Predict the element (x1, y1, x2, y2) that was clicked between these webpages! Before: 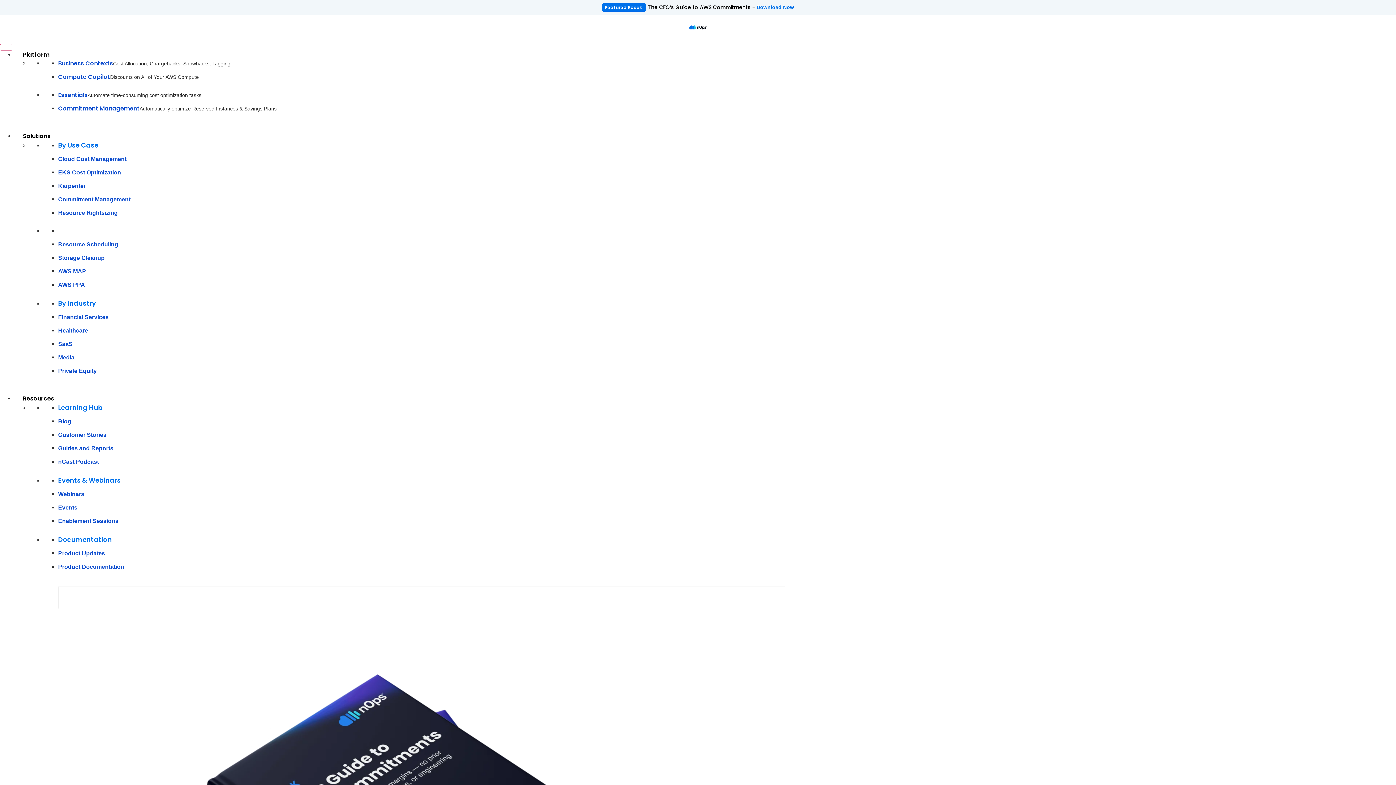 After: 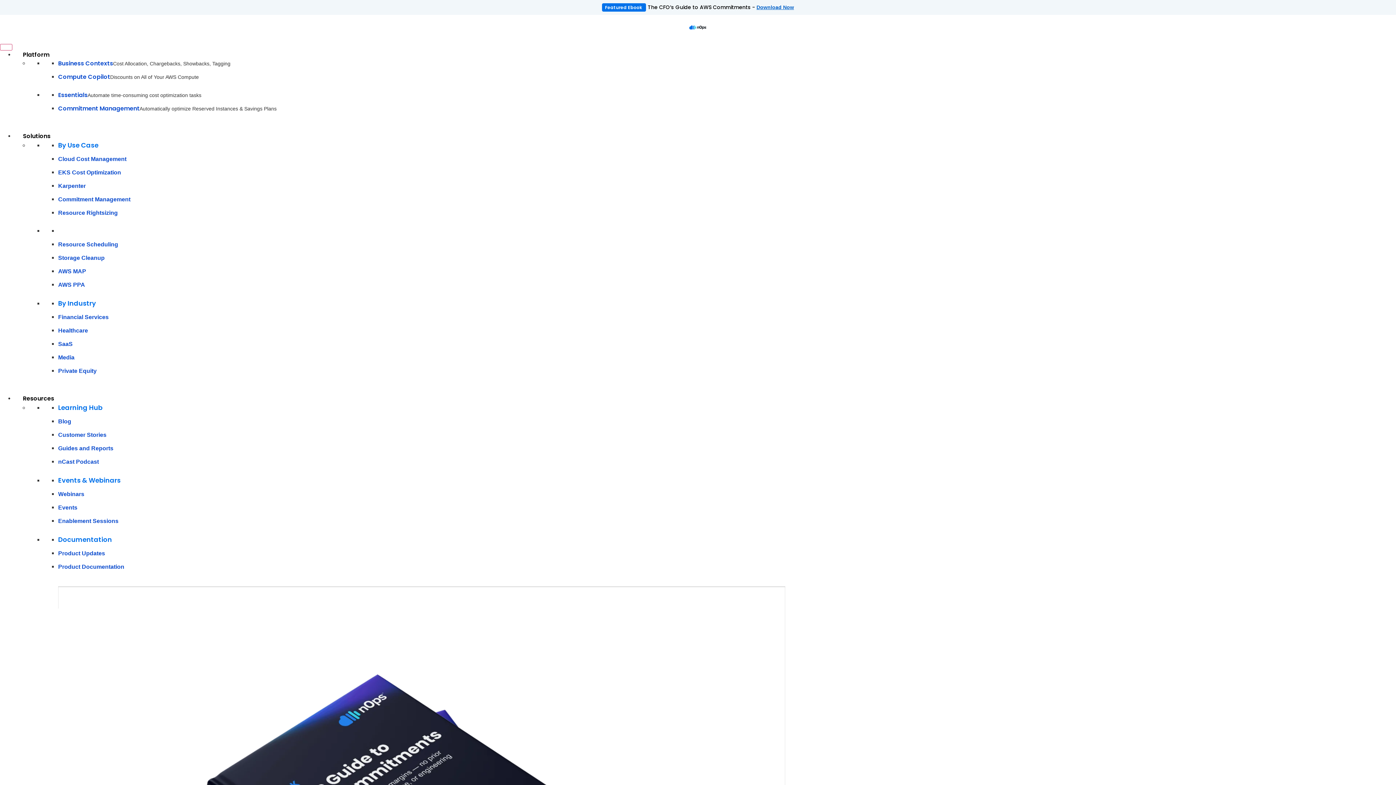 Action: bbox: (756, 4, 794, 10) label: Download Now